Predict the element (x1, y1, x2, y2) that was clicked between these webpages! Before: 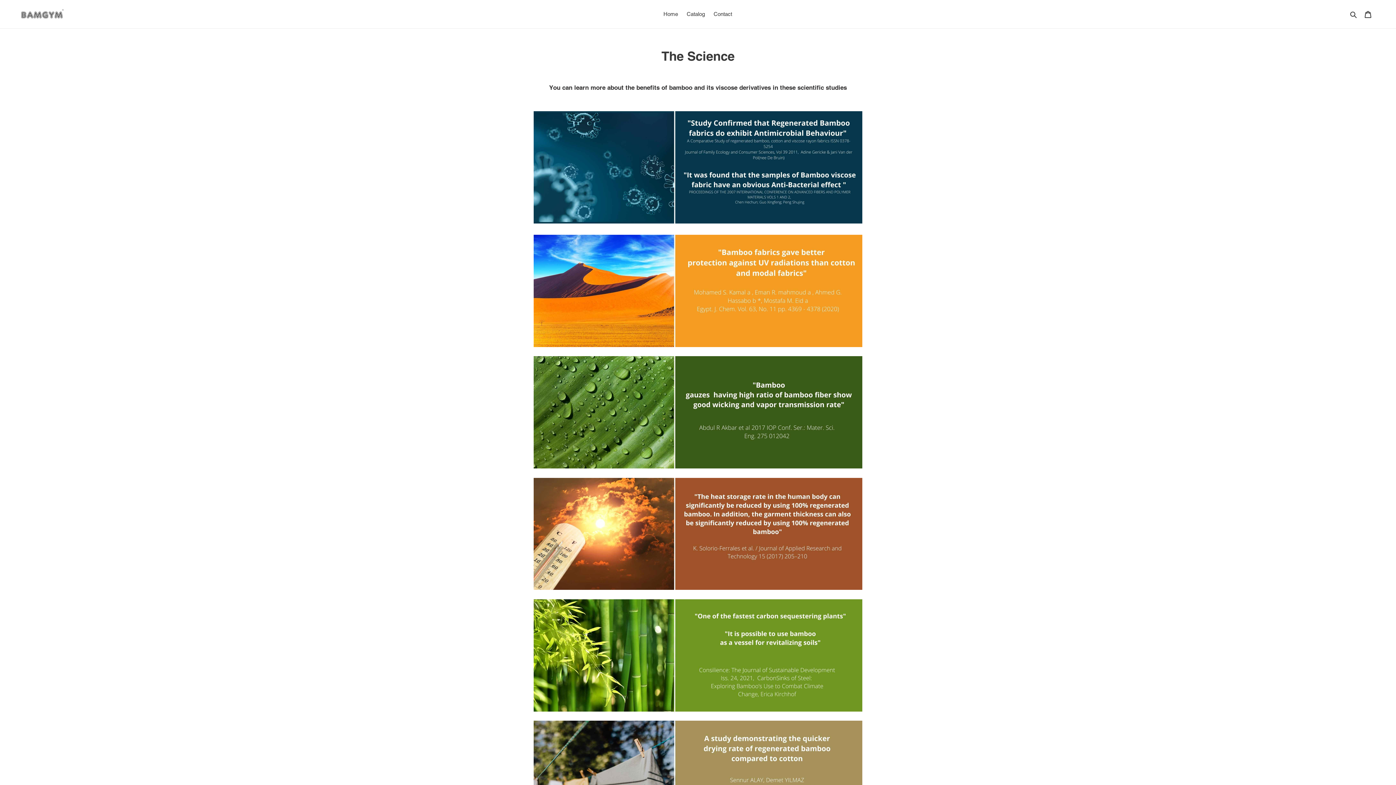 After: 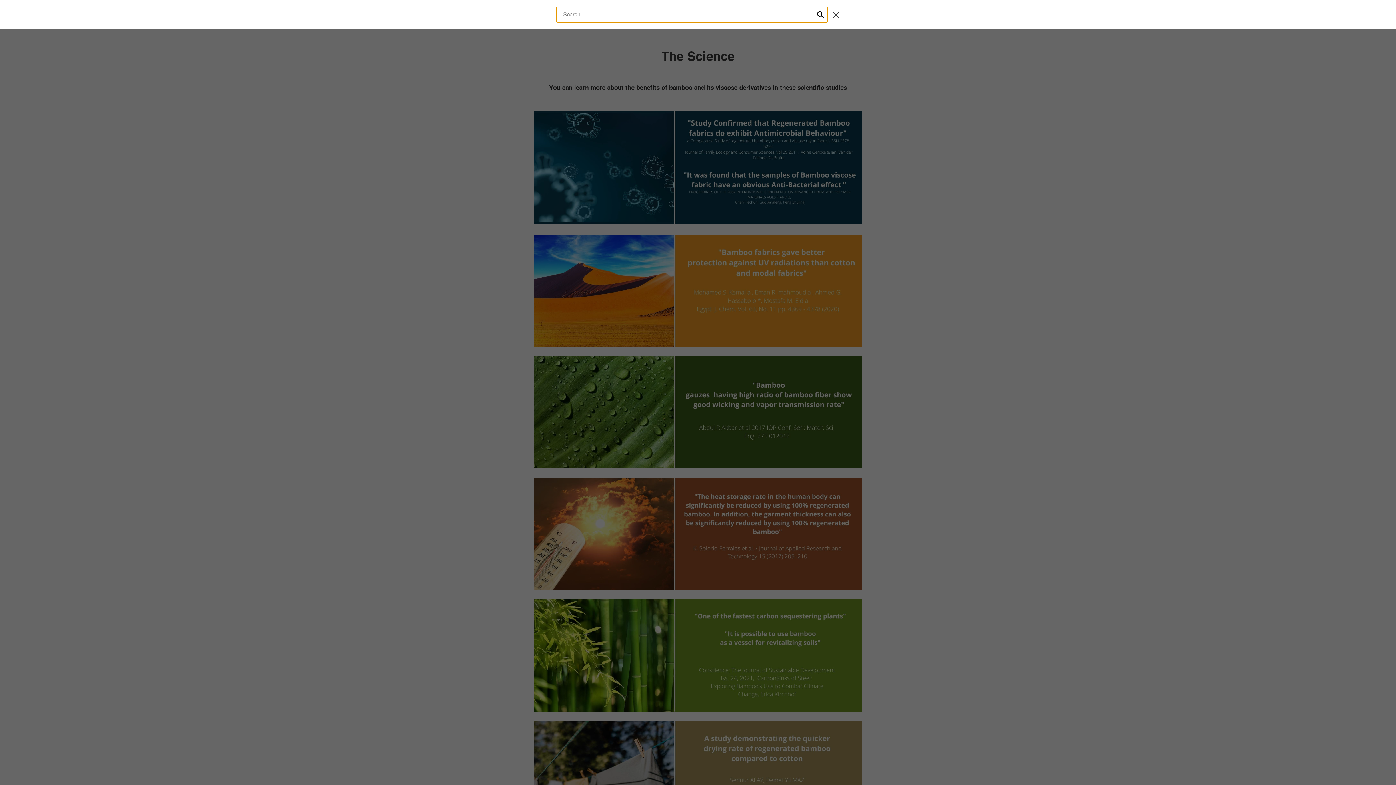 Action: label: Search bbox: (1348, 9, 1360, 18)